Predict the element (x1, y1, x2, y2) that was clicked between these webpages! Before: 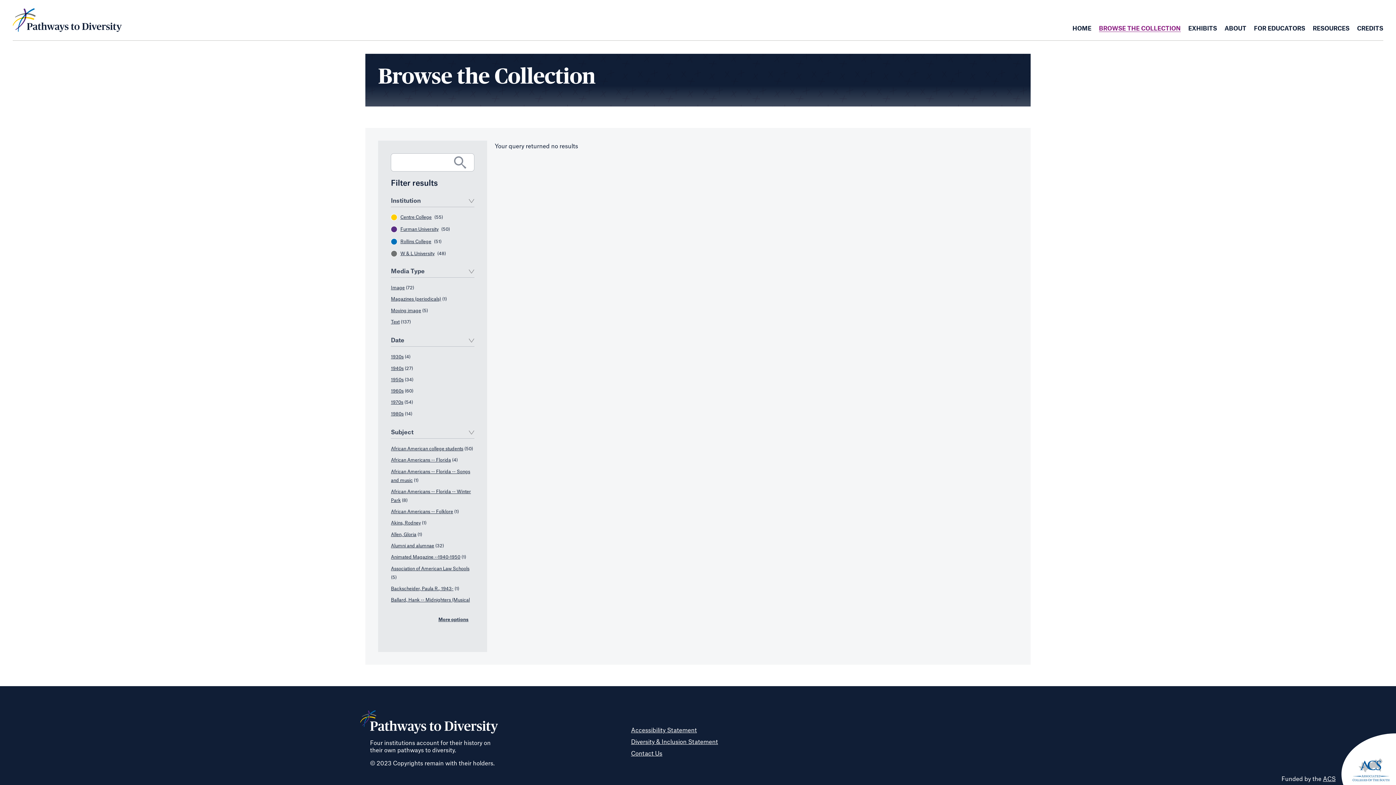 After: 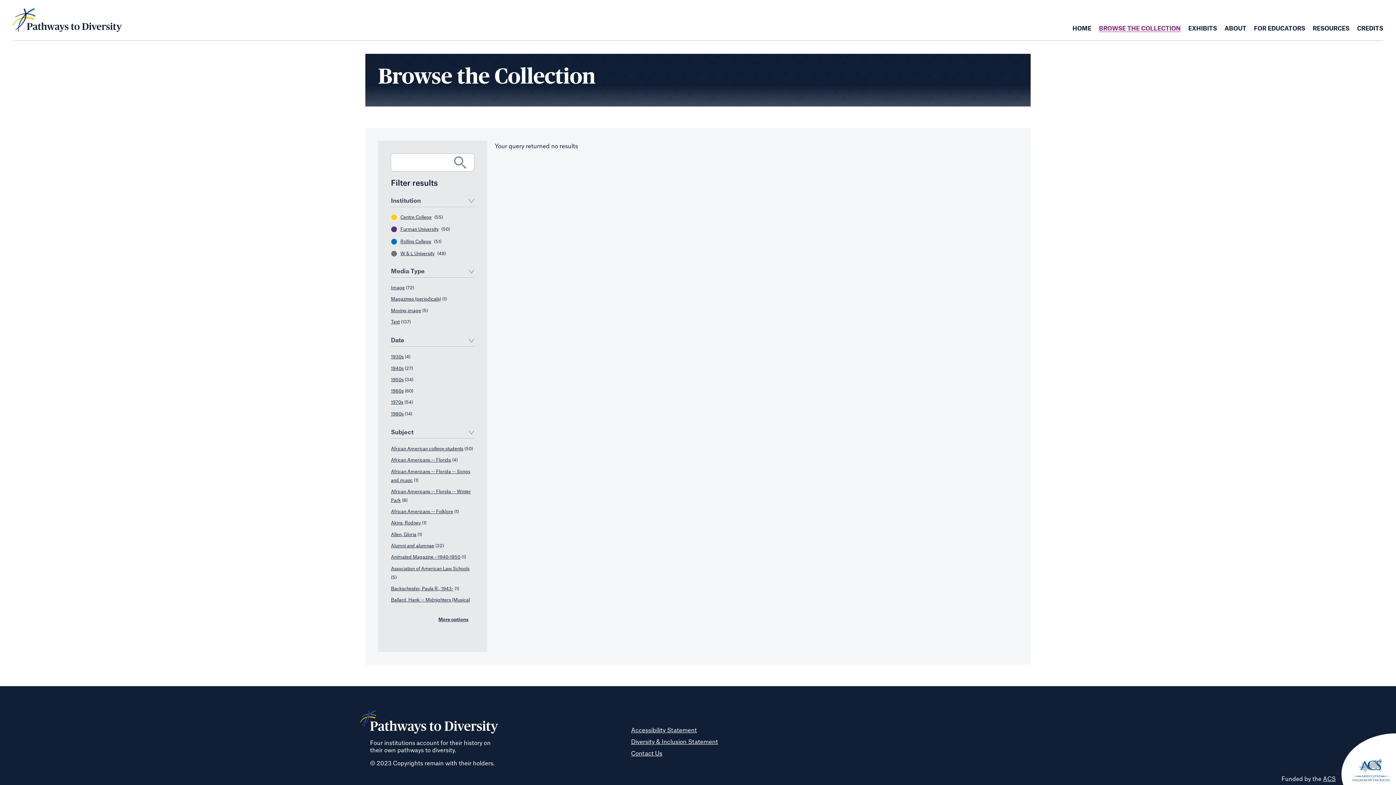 Action: bbox: (391, 389, 403, 393) label: 1960s